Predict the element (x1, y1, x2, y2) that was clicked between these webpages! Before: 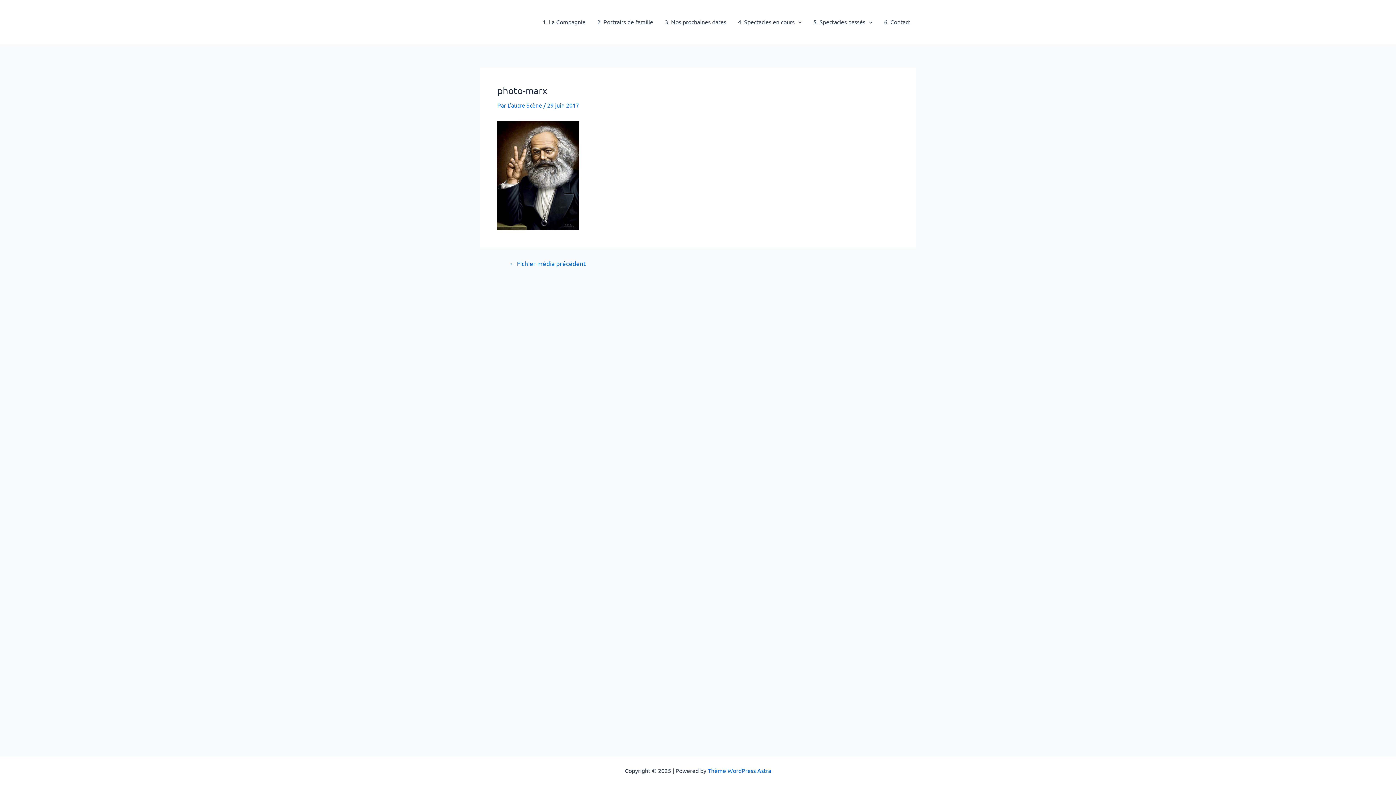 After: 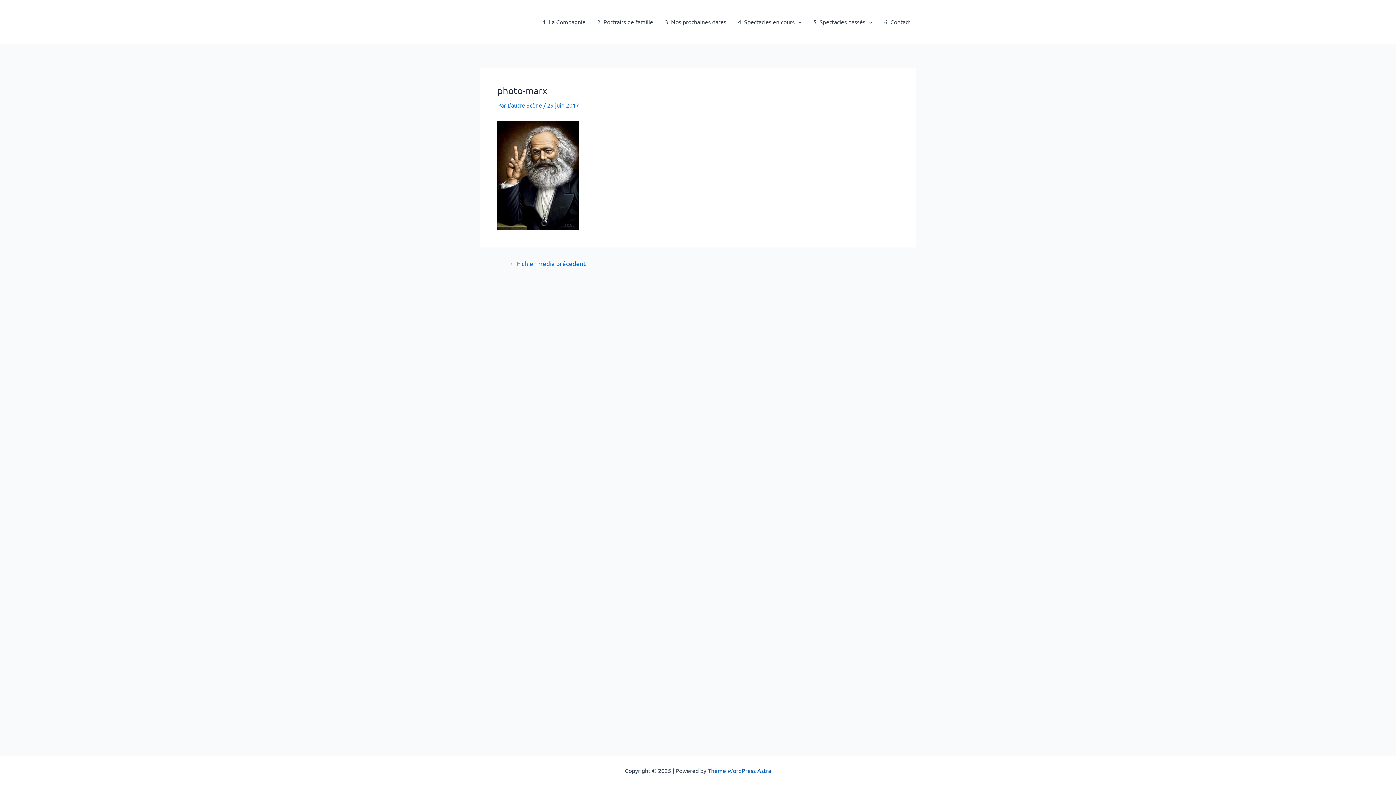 Action: label: Thème WordPress Astra bbox: (708, 767, 771, 774)